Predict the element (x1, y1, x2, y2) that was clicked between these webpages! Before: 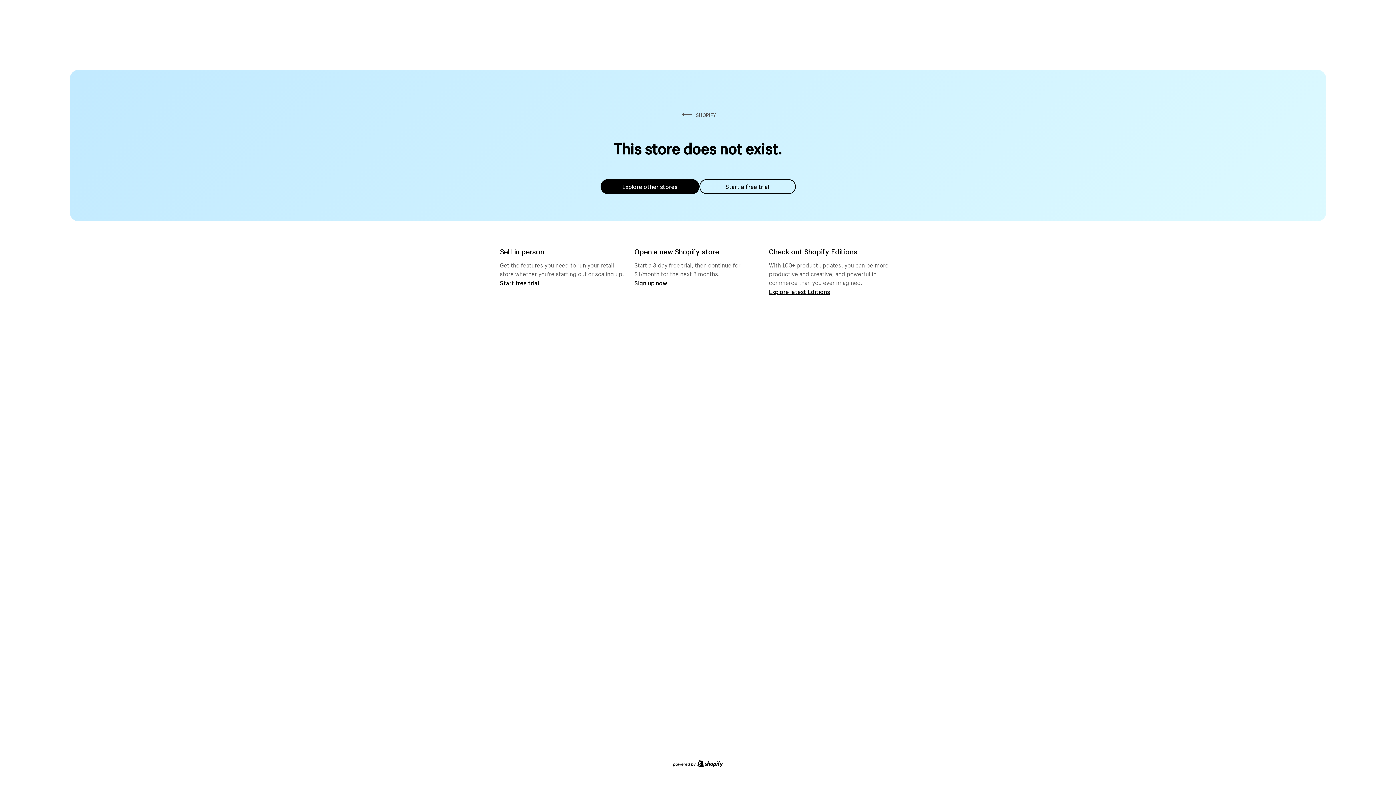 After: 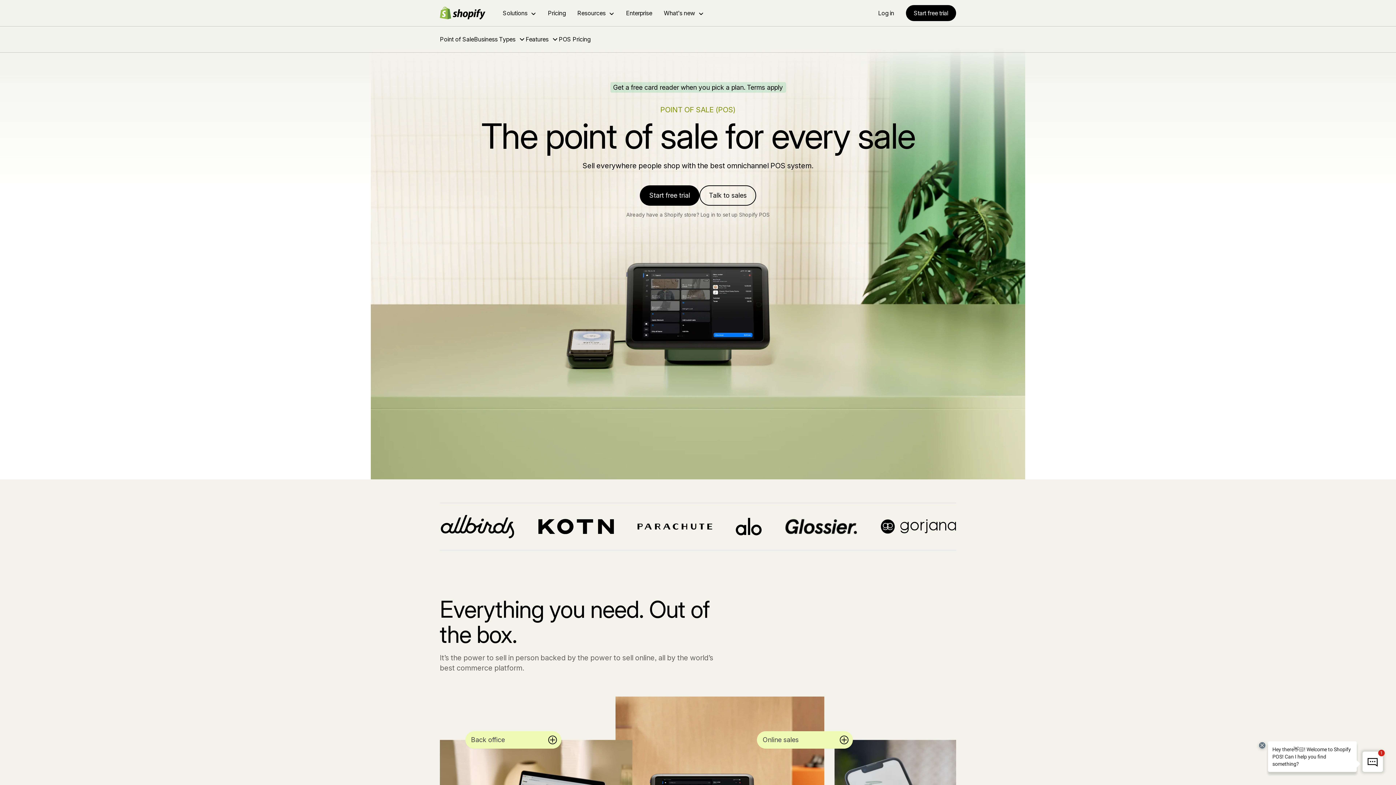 Action: bbox: (500, 279, 539, 286) label: Start free trial